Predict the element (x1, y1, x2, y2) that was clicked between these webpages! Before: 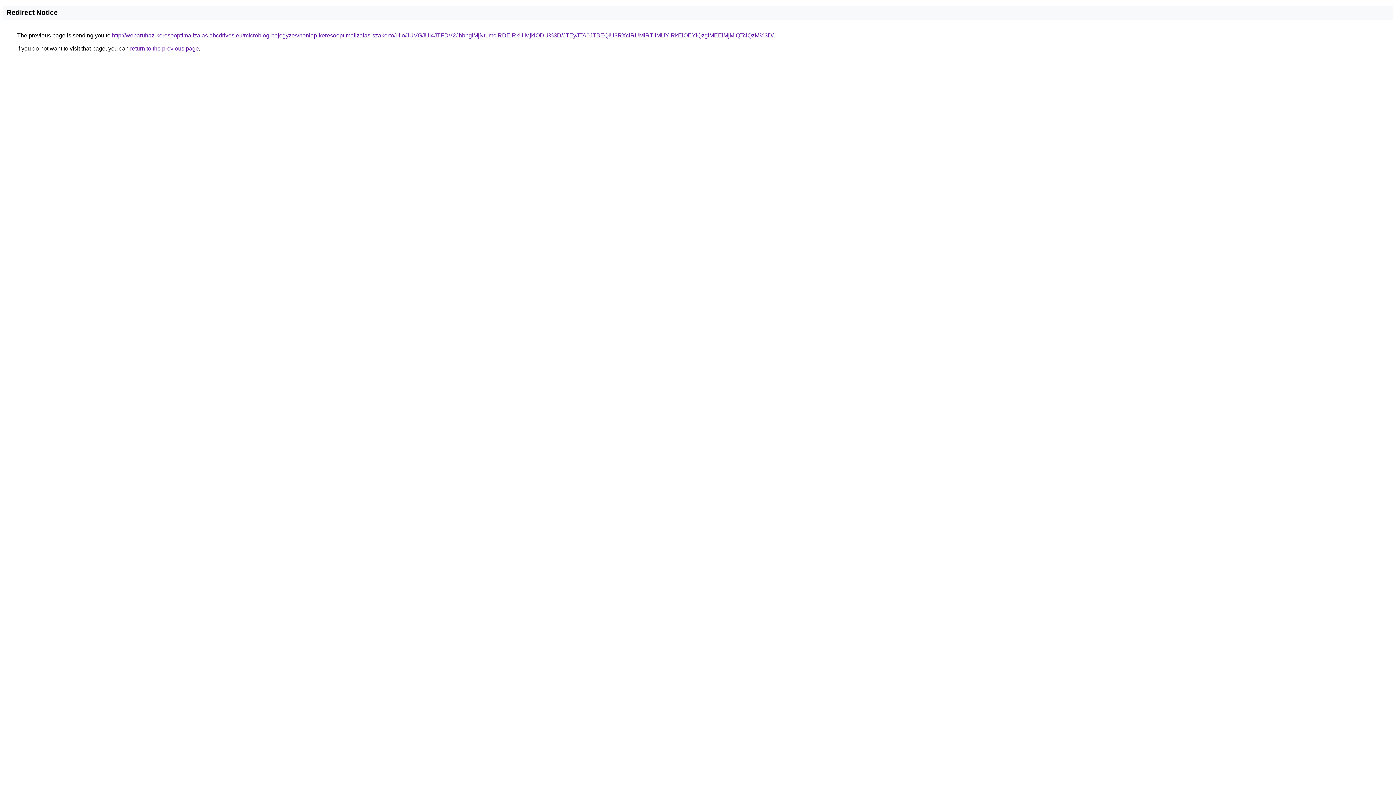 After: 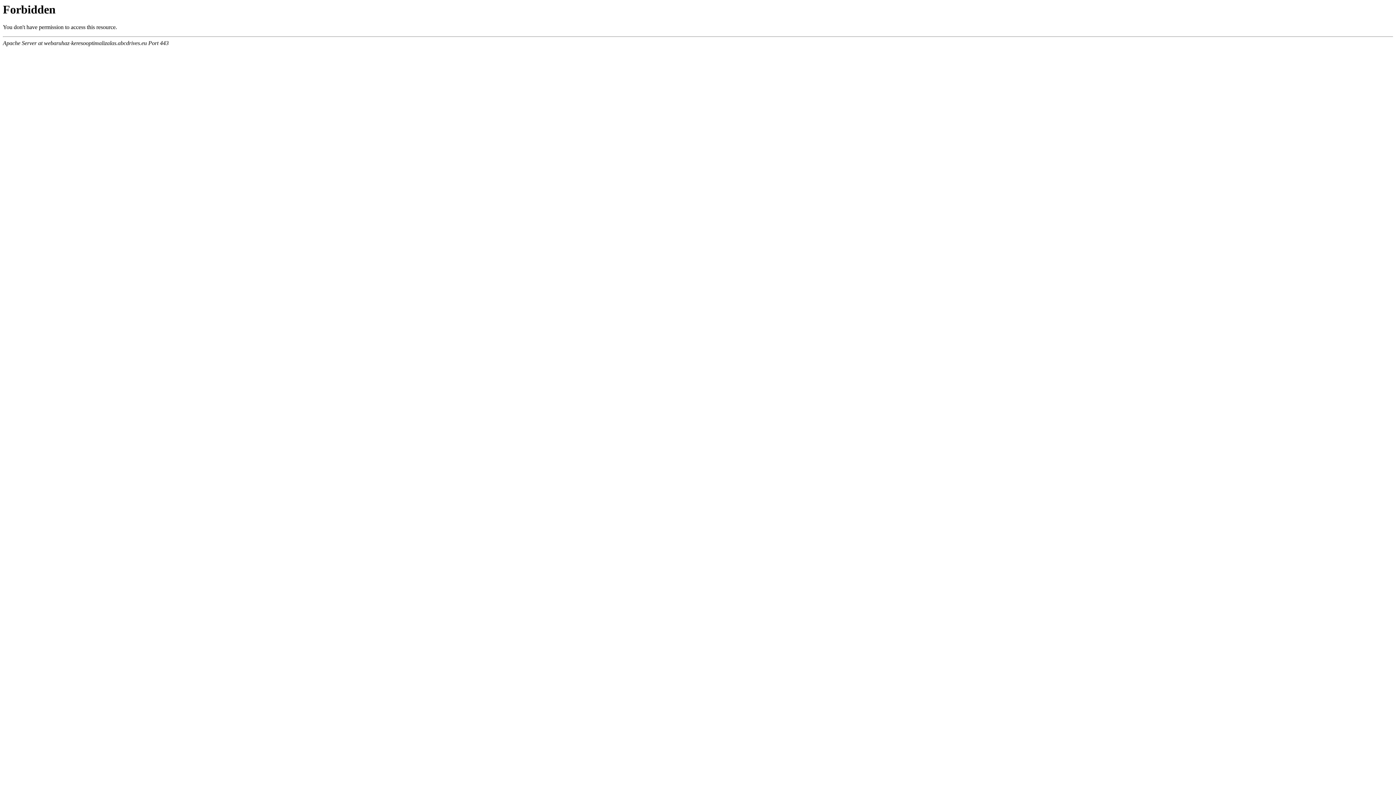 Action: label: http://webaruhaz-keresooptimalizalas.abcdrives.eu/microblog-bejegyzes/honlap-keresooptimalizalas-szakerto/ullo/JUVGJUI4JTFDV2JhbnglMjNtLmclRDElRkUlMjklODU%3D/JTEyJTA0JTBEQiU3RXclRUMlRTIlMUYlRkElOEYlQzglMEElMjMlQTclQzM%3D/ bbox: (112, 32, 773, 38)